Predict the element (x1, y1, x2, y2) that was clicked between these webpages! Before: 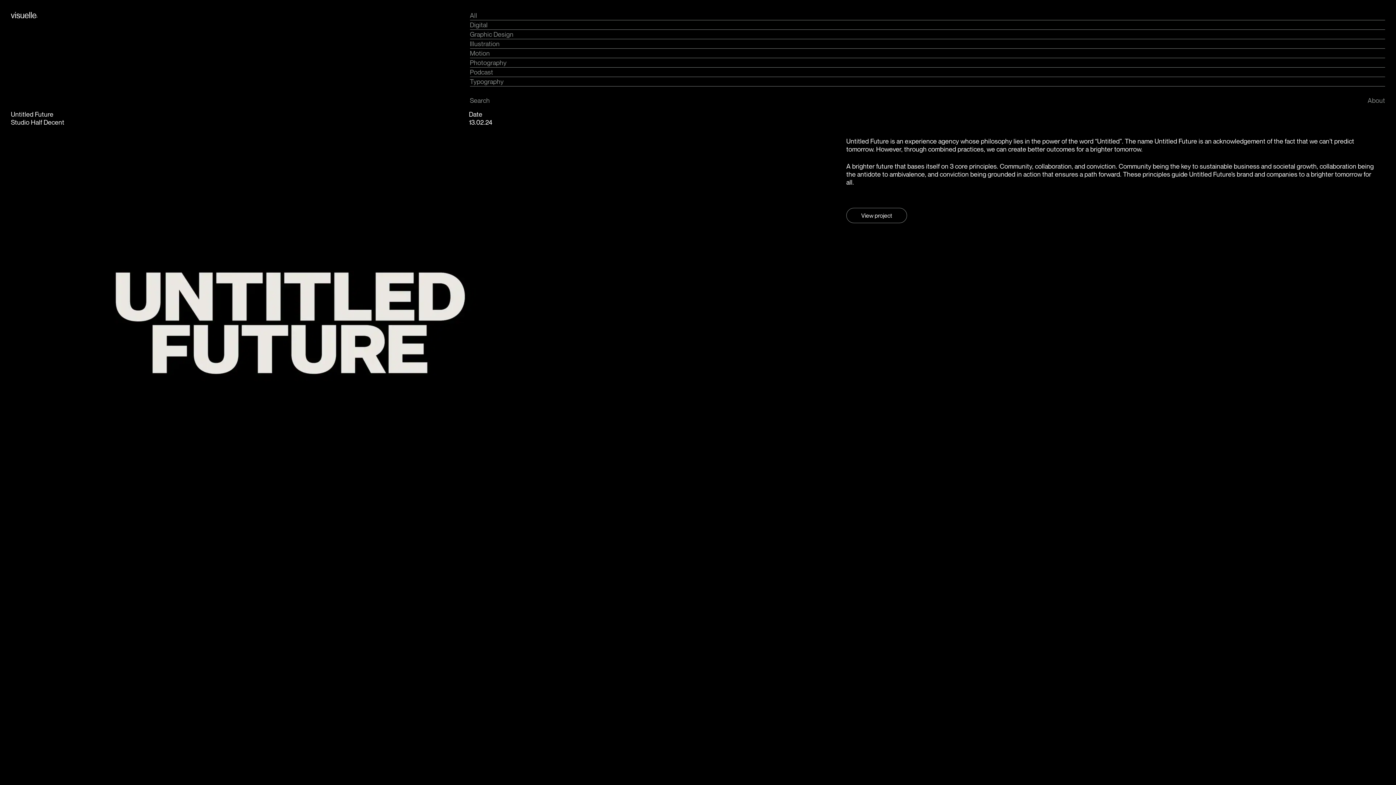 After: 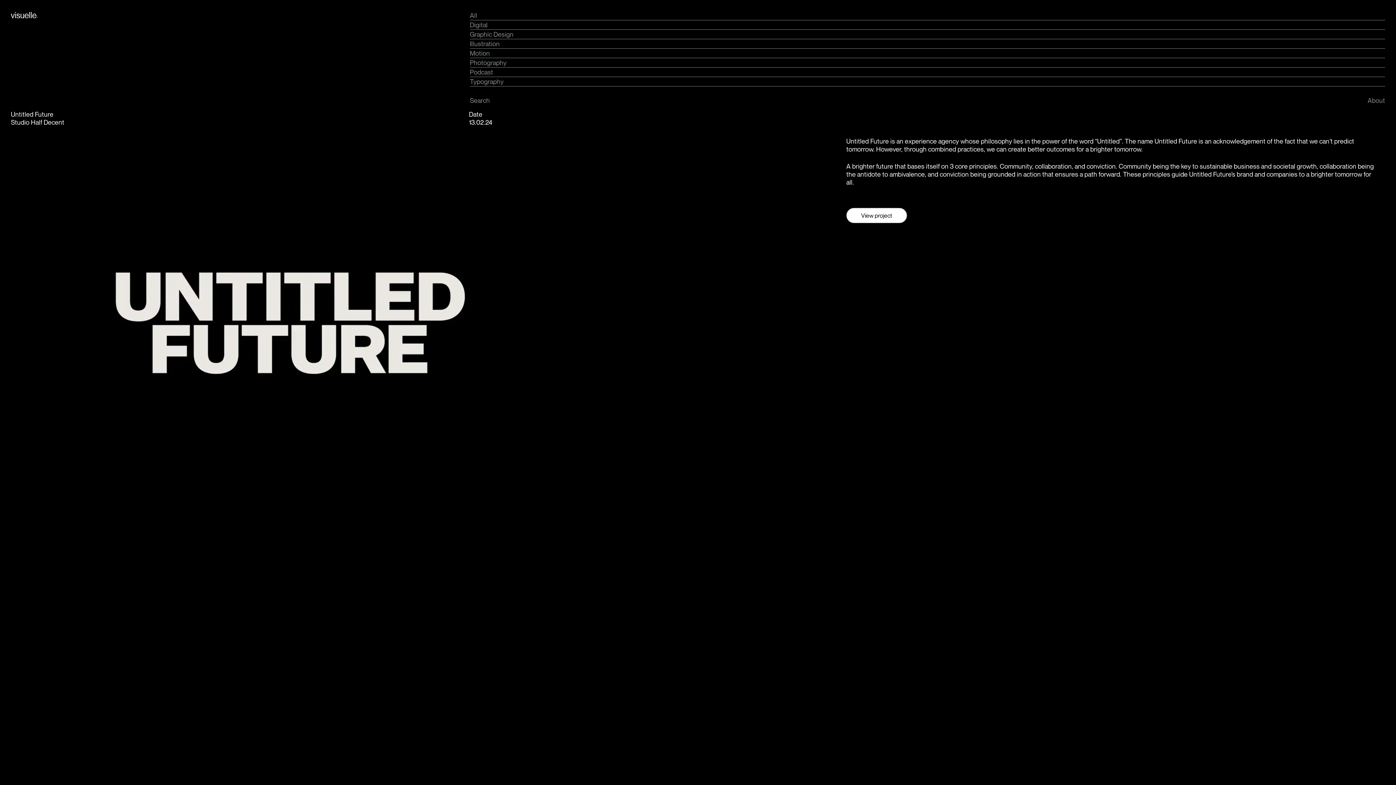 Action: bbox: (846, 208, 907, 223) label: View project